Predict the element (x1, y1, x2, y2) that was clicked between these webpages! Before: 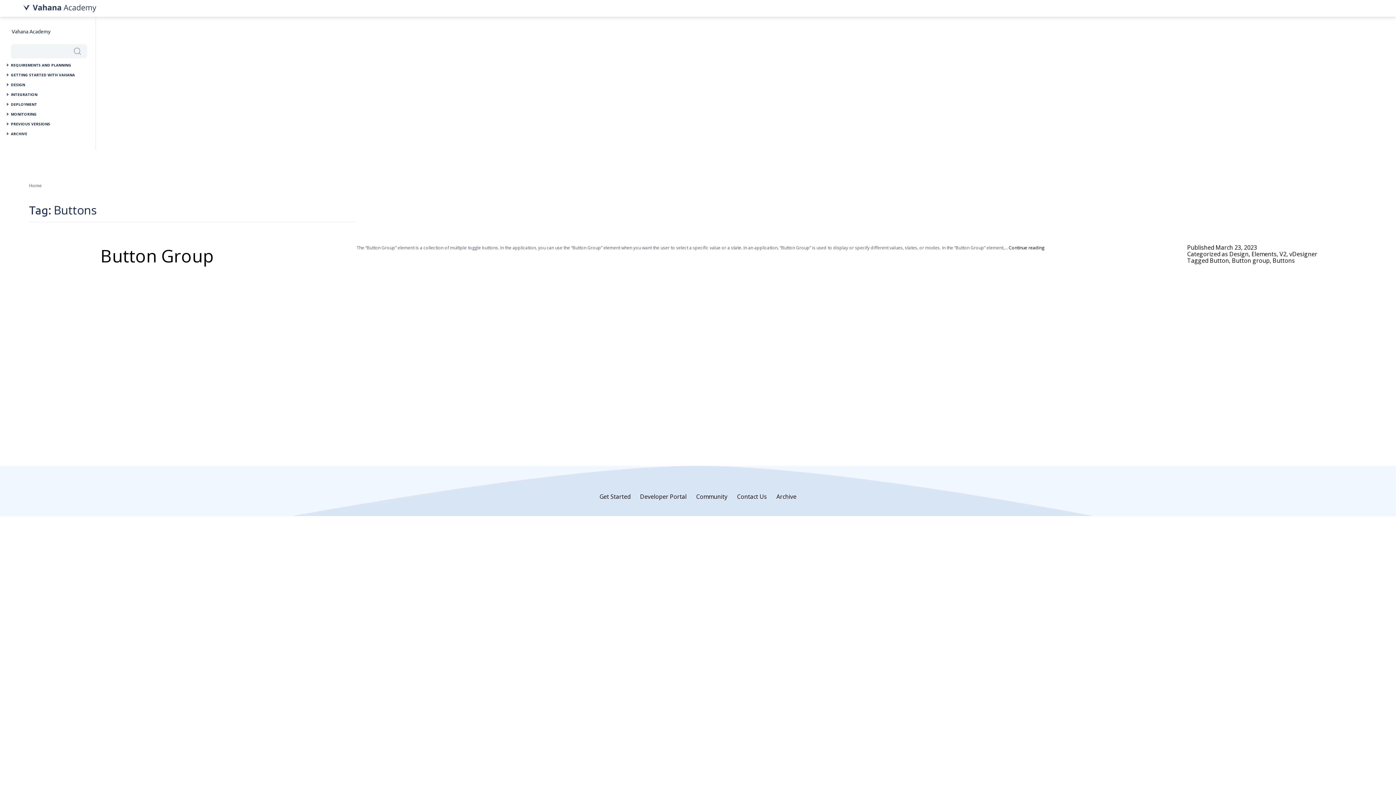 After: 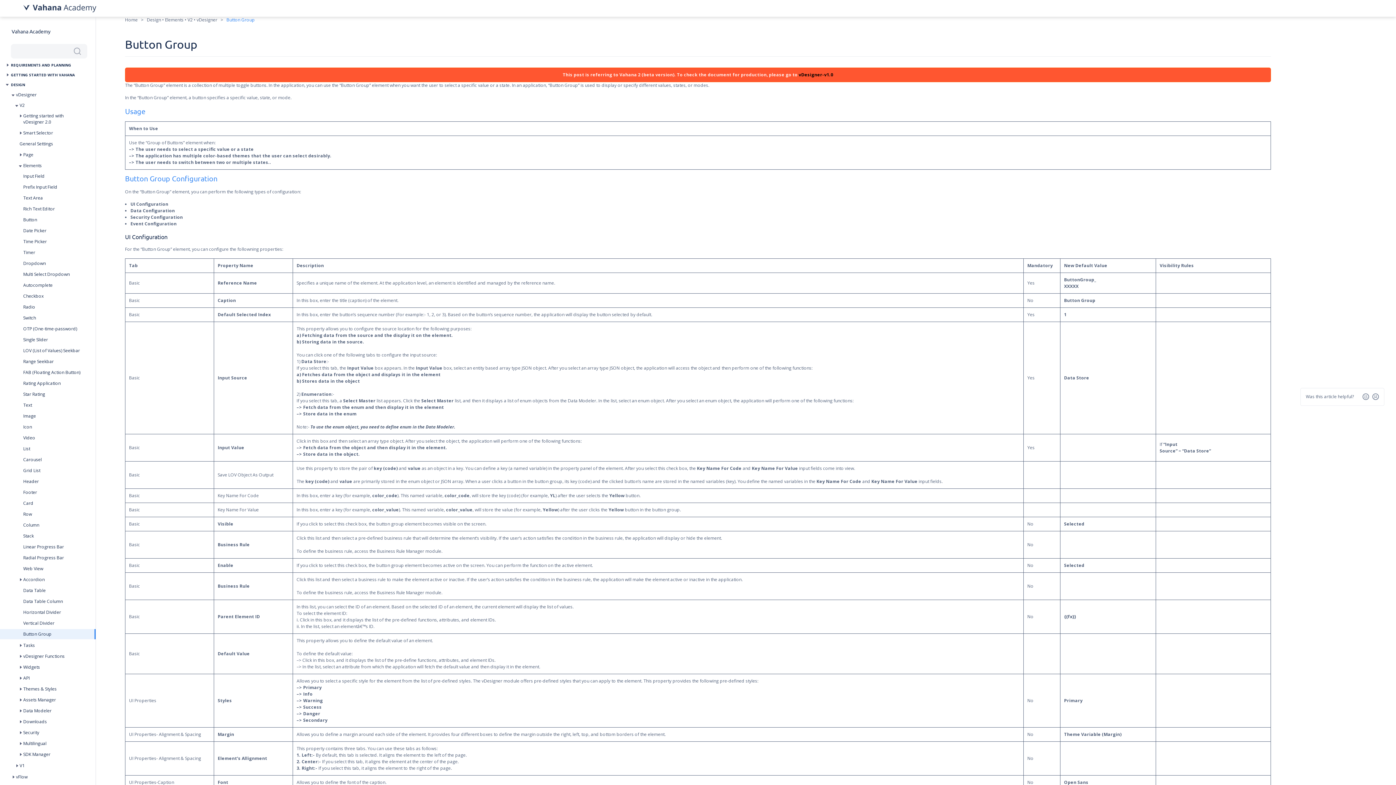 Action: label: Continue reading
Button Group bbox: (1009, 244, 1044, 250)